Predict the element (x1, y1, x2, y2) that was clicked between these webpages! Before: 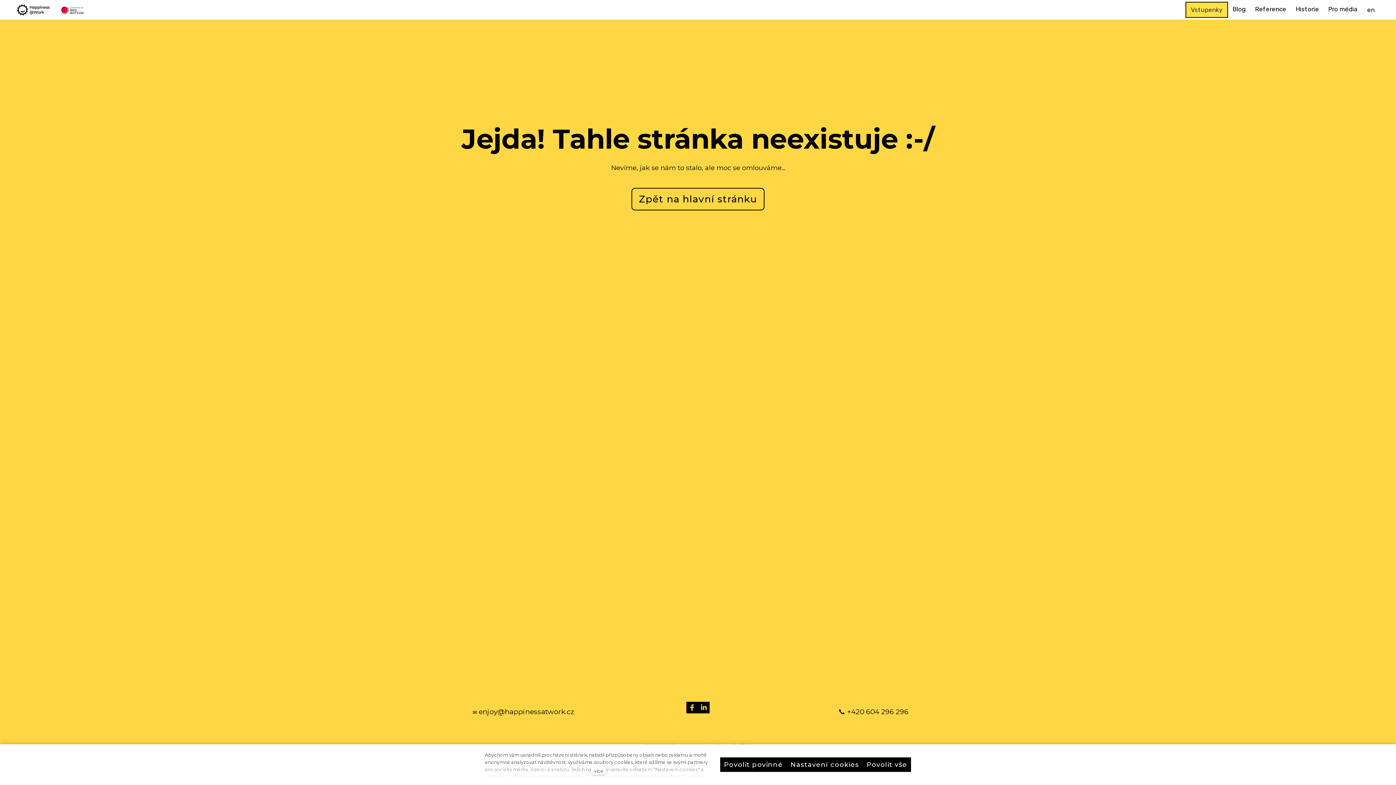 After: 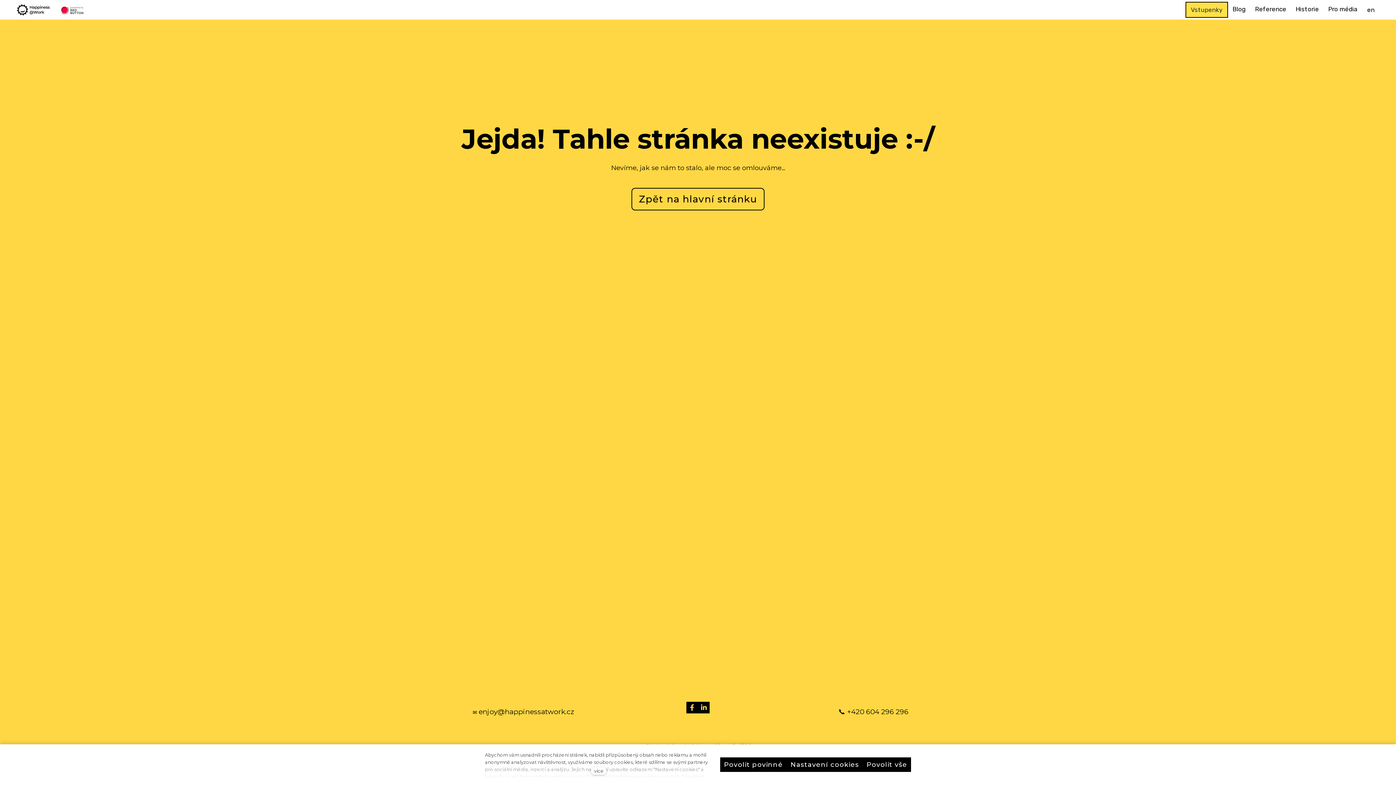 Action: bbox: (1185, 1, 1228, 17) label: Vstupenky